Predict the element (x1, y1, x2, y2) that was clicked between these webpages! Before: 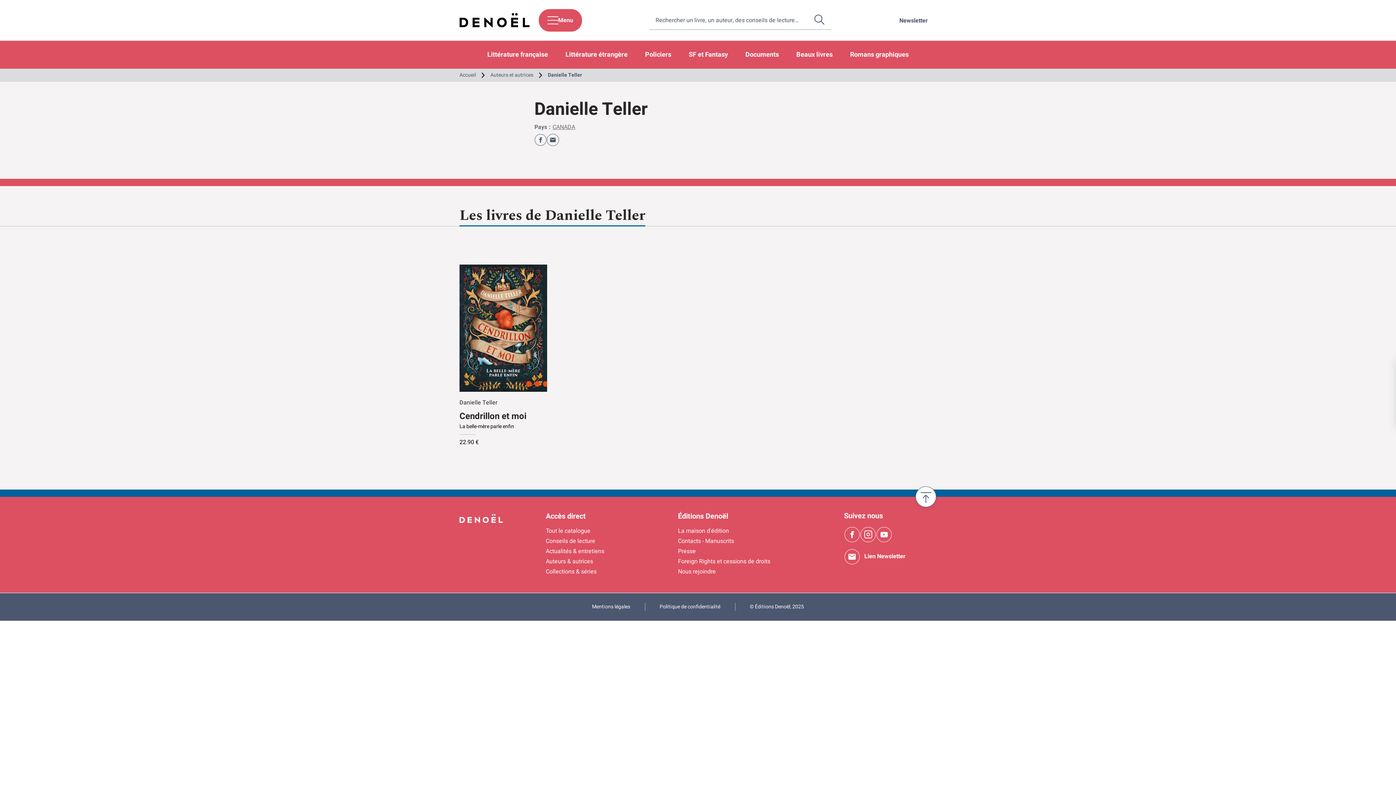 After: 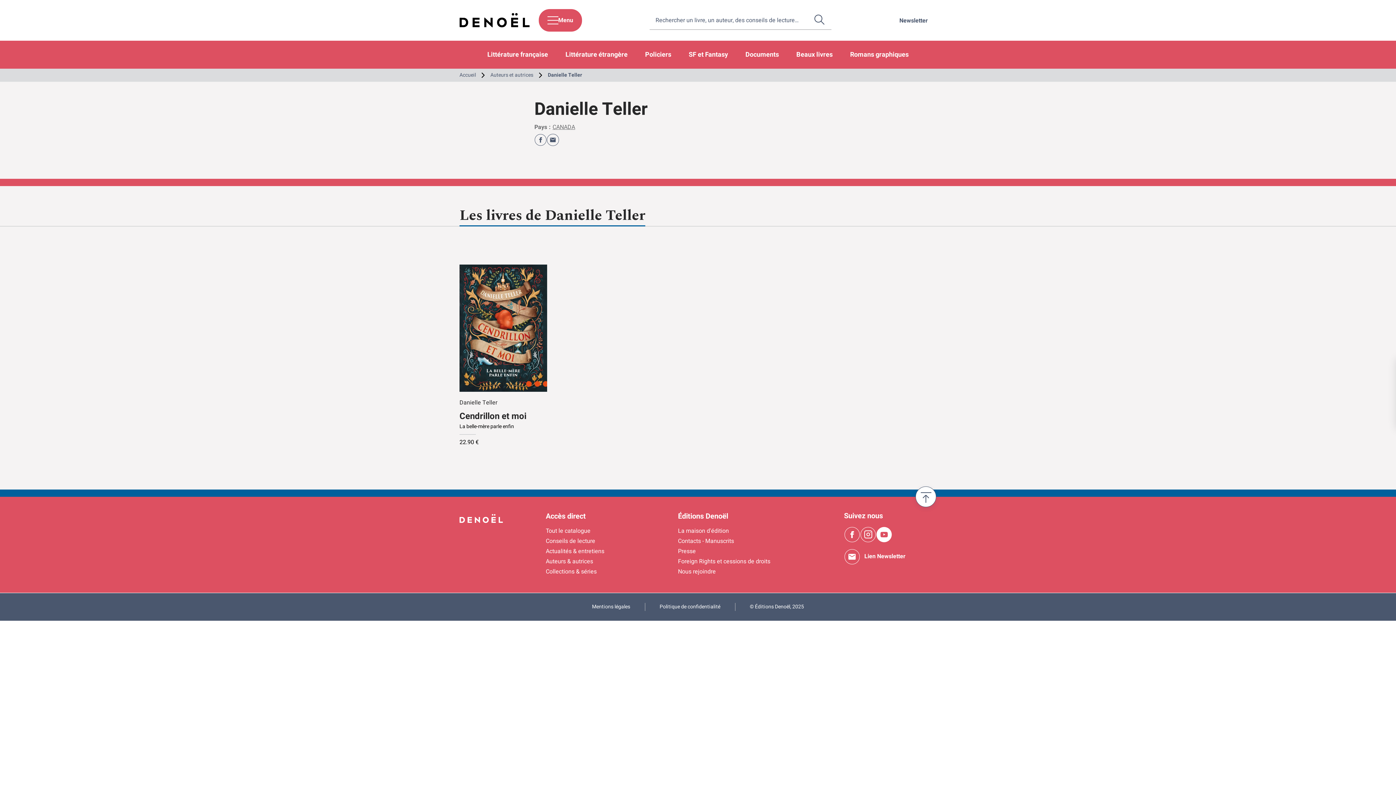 Action: bbox: (876, 526, 892, 542) label: Youtube